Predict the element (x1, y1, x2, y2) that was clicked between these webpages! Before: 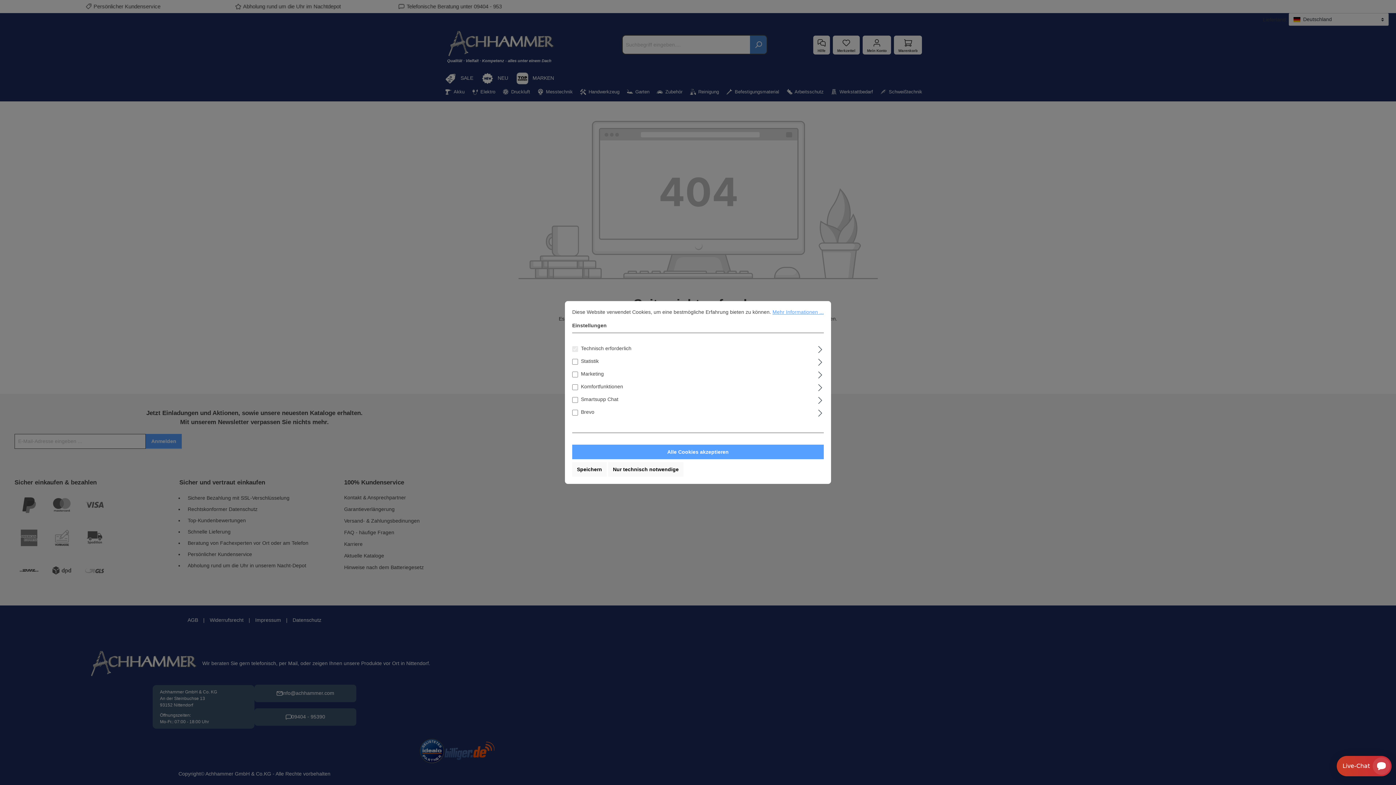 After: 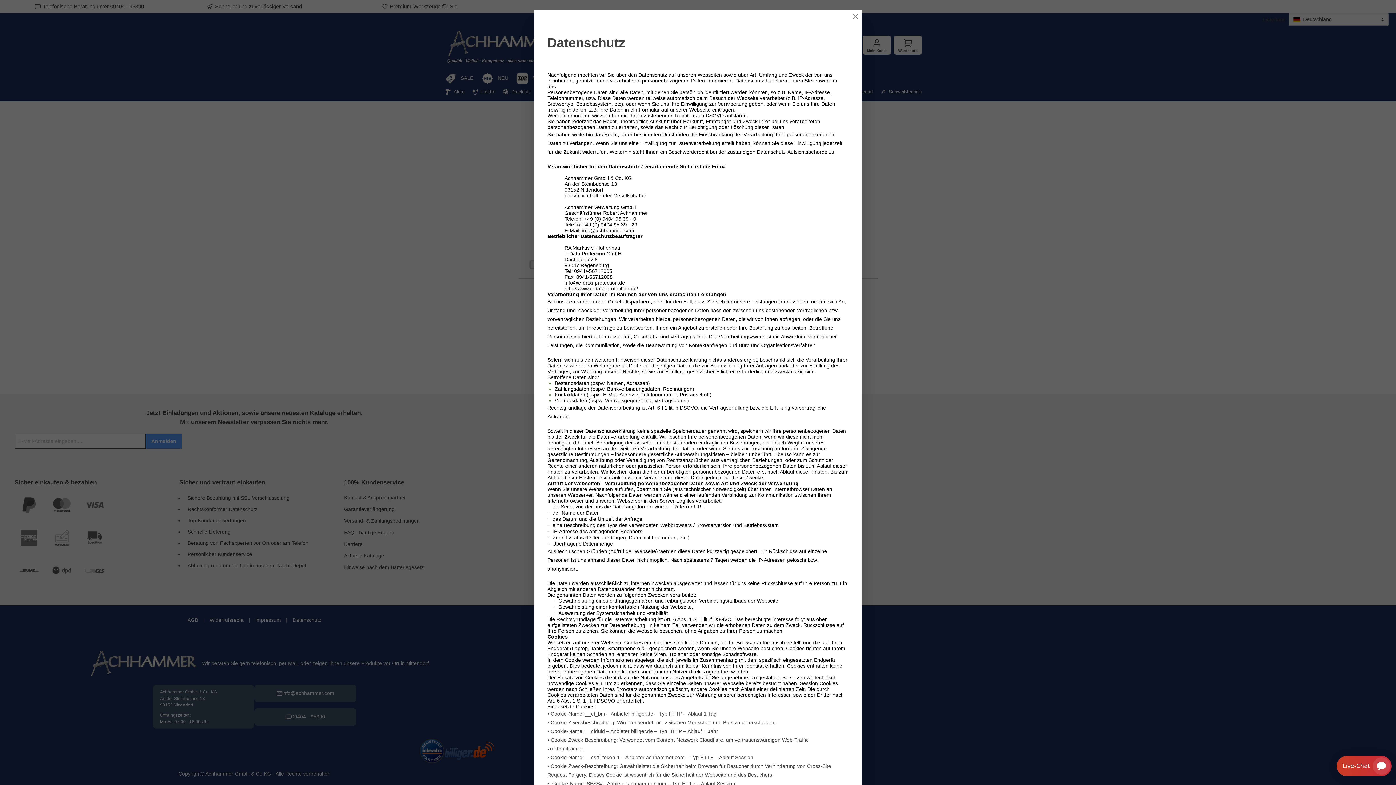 Action: bbox: (772, 309, 824, 315) label: Mehr Informationen ...